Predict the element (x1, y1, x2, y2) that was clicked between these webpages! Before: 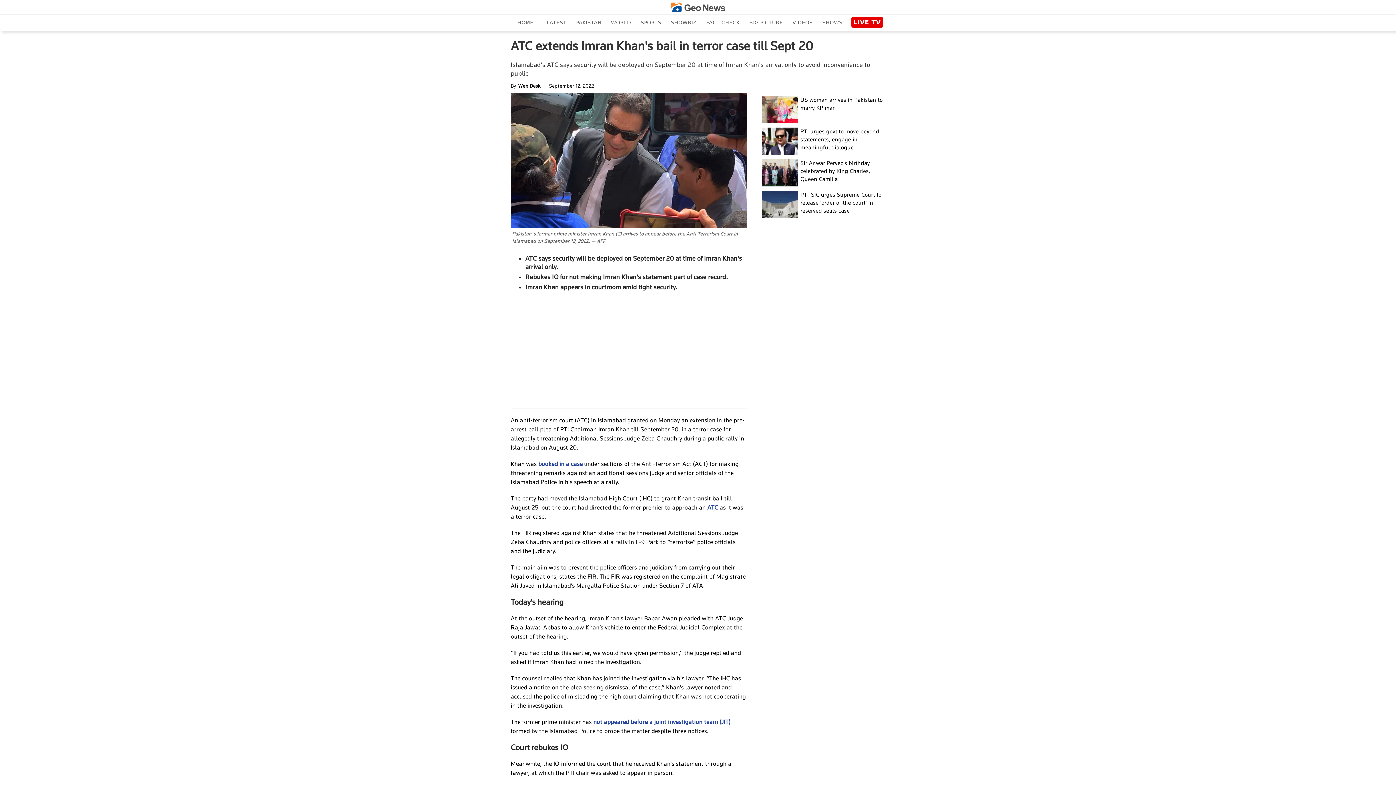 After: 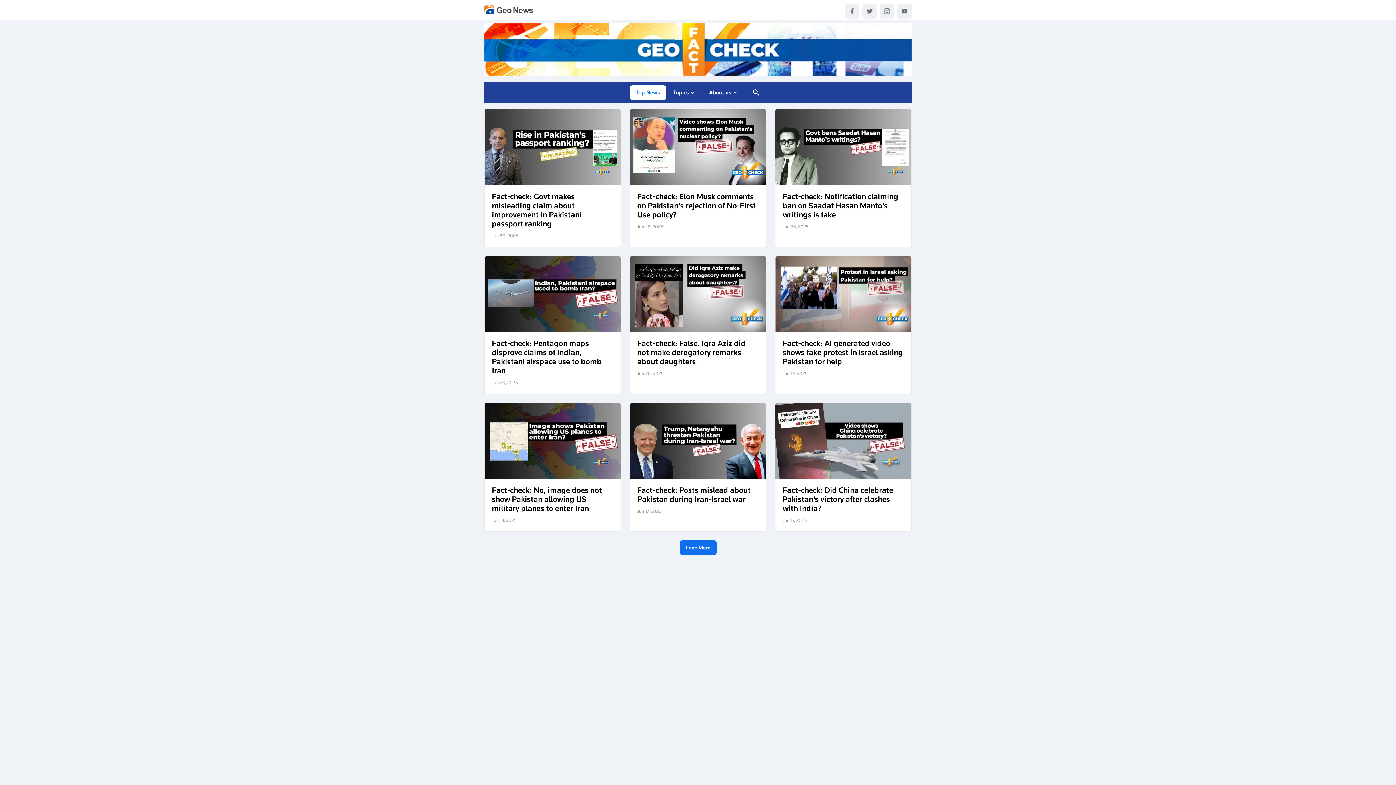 Action: bbox: (702, 17, 744, 27) label: FACT CHECK